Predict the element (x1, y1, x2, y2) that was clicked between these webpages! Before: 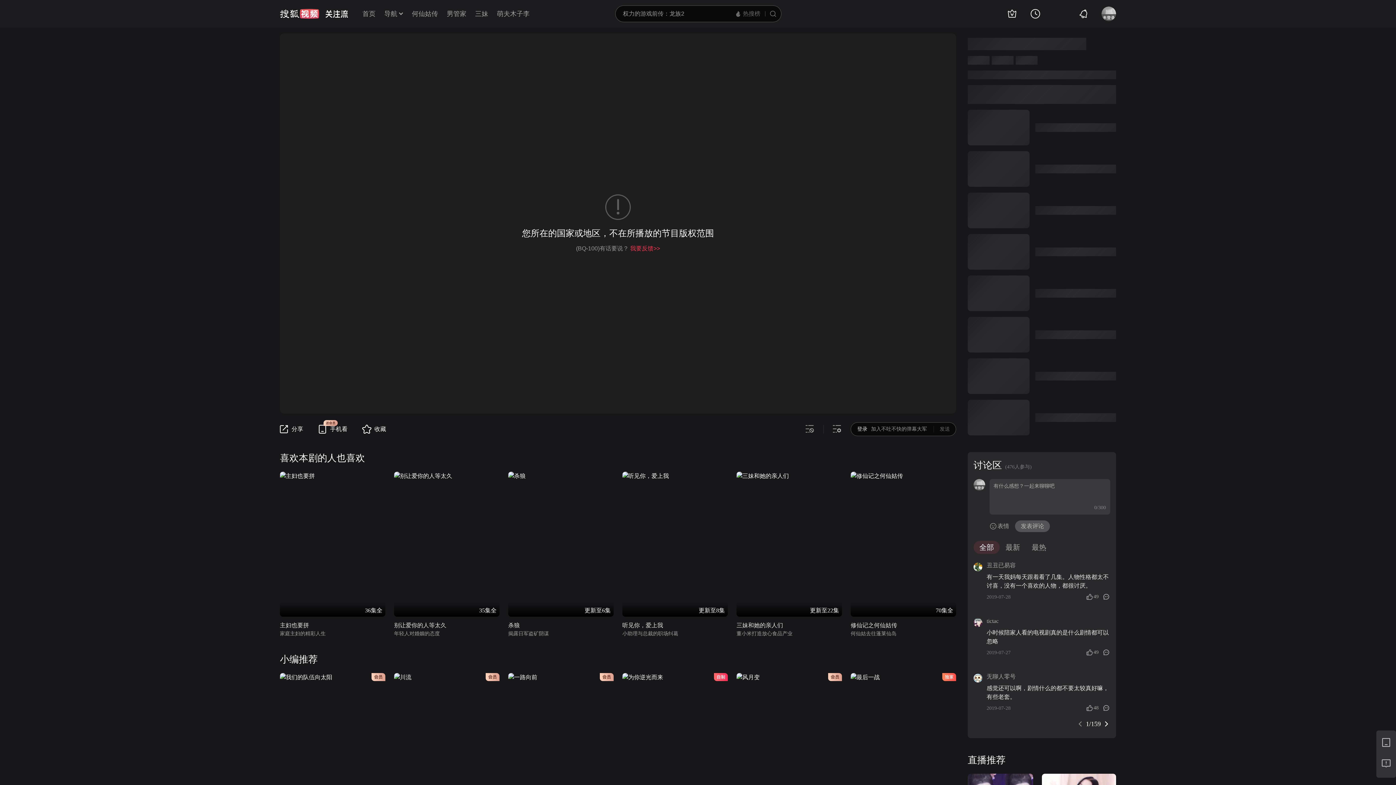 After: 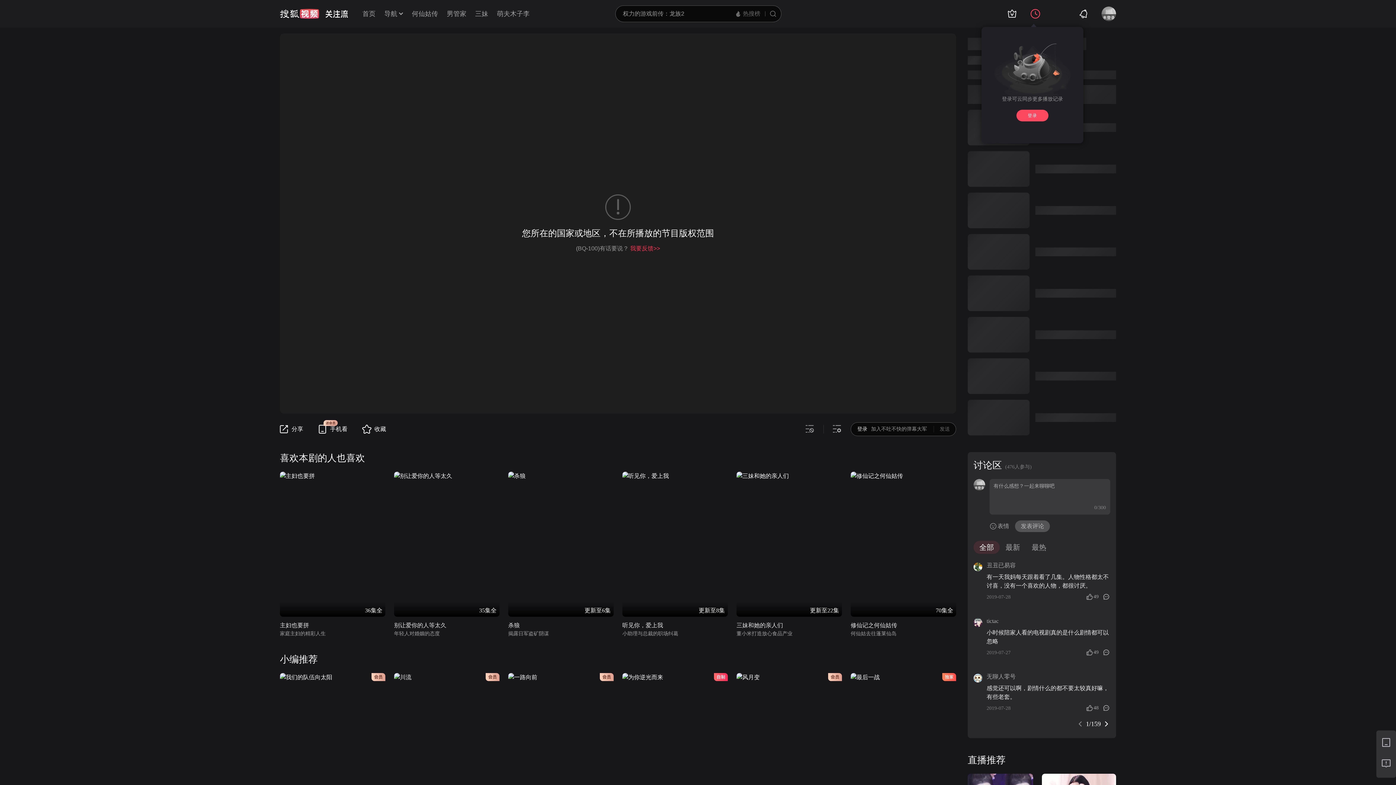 Action: bbox: (1030, 8, 1040, 18)